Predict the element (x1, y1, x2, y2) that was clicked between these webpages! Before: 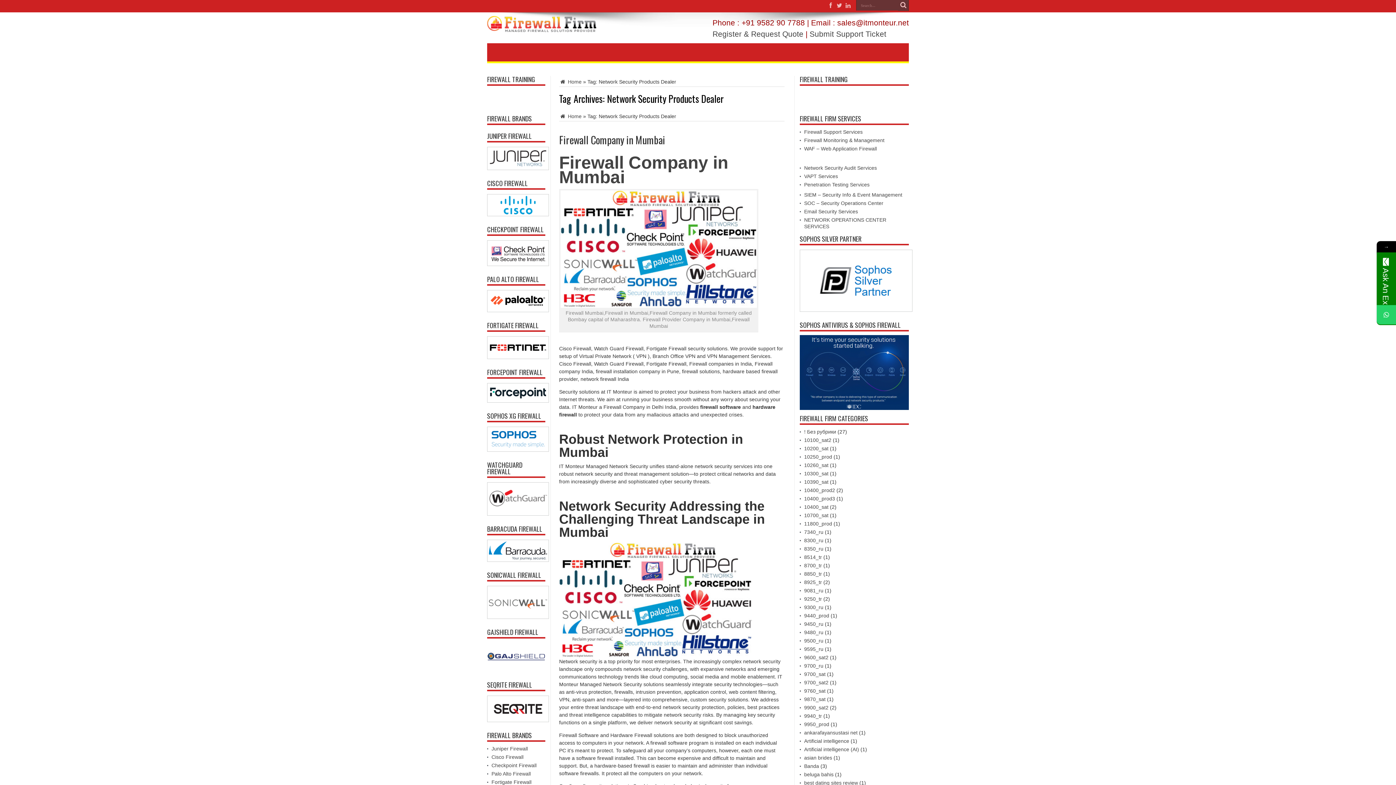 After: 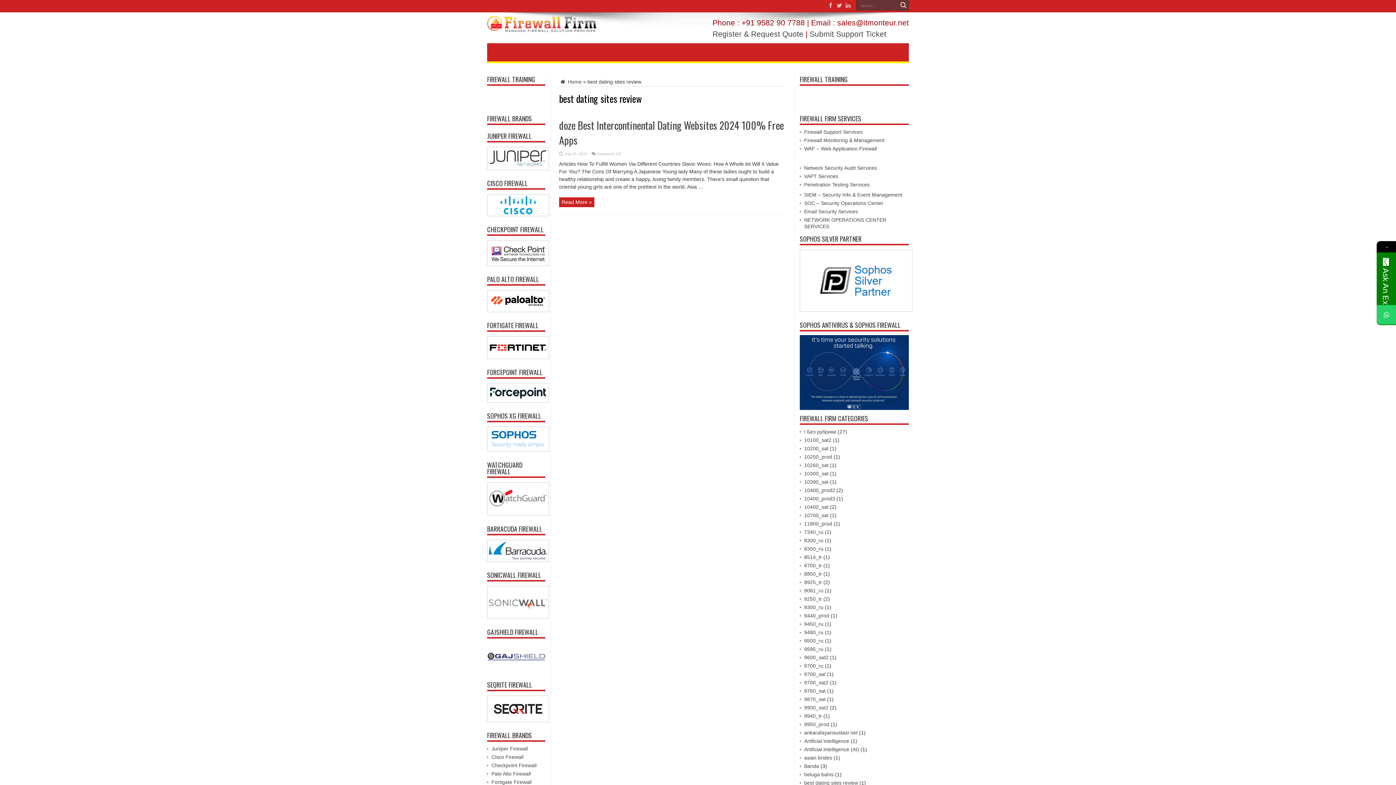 Action: bbox: (804, 780, 858, 786) label: best dating sites review